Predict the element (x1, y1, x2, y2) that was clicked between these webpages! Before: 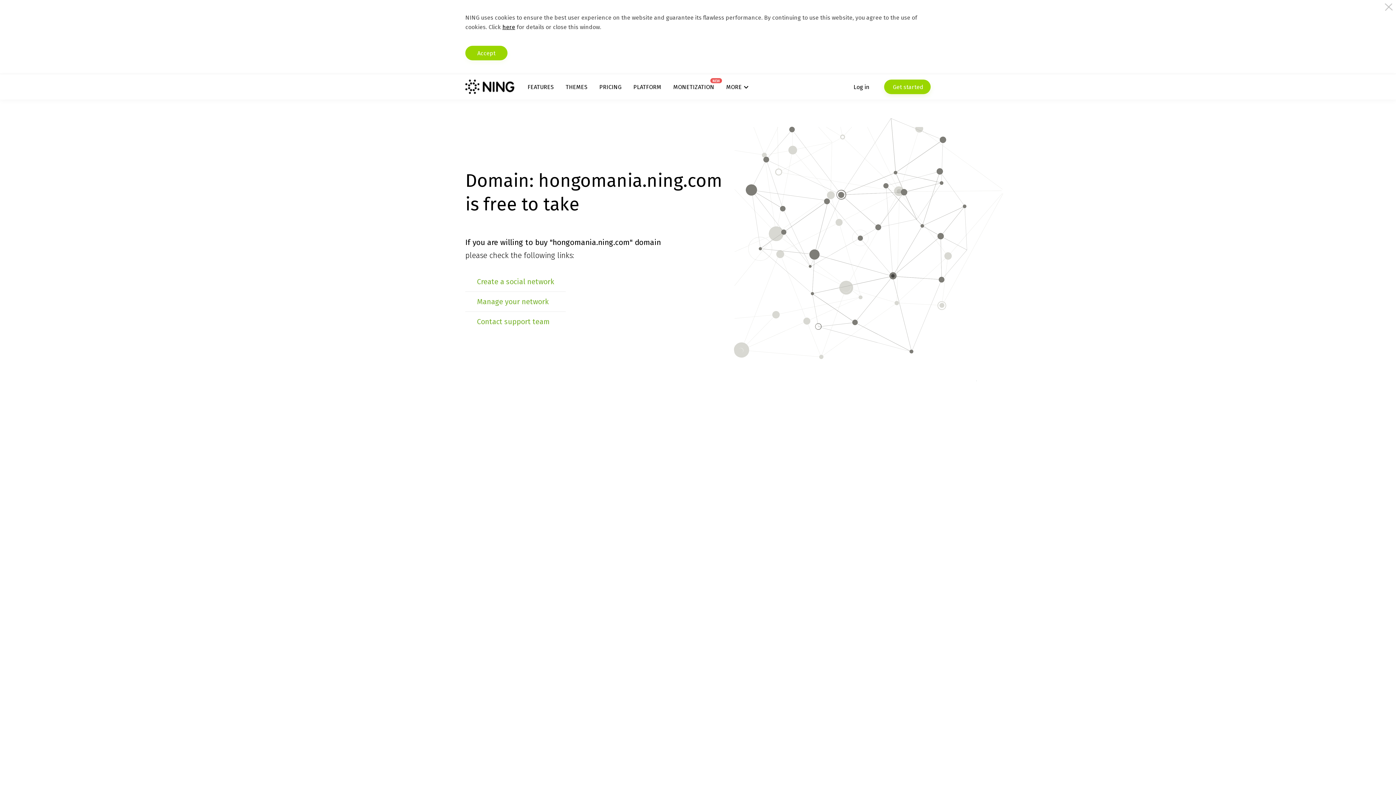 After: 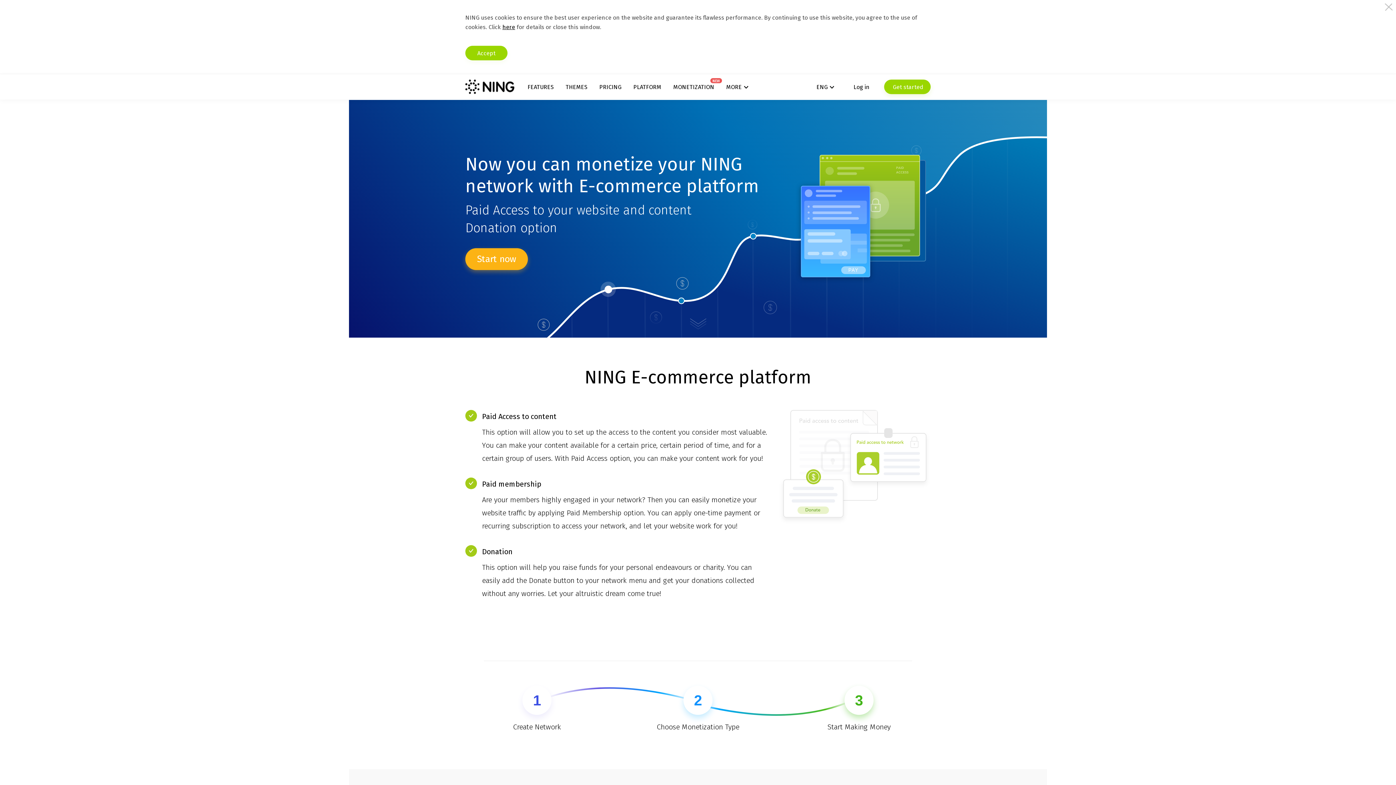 Action: label: MONETIZATION
NEW bbox: (673, 83, 714, 90)